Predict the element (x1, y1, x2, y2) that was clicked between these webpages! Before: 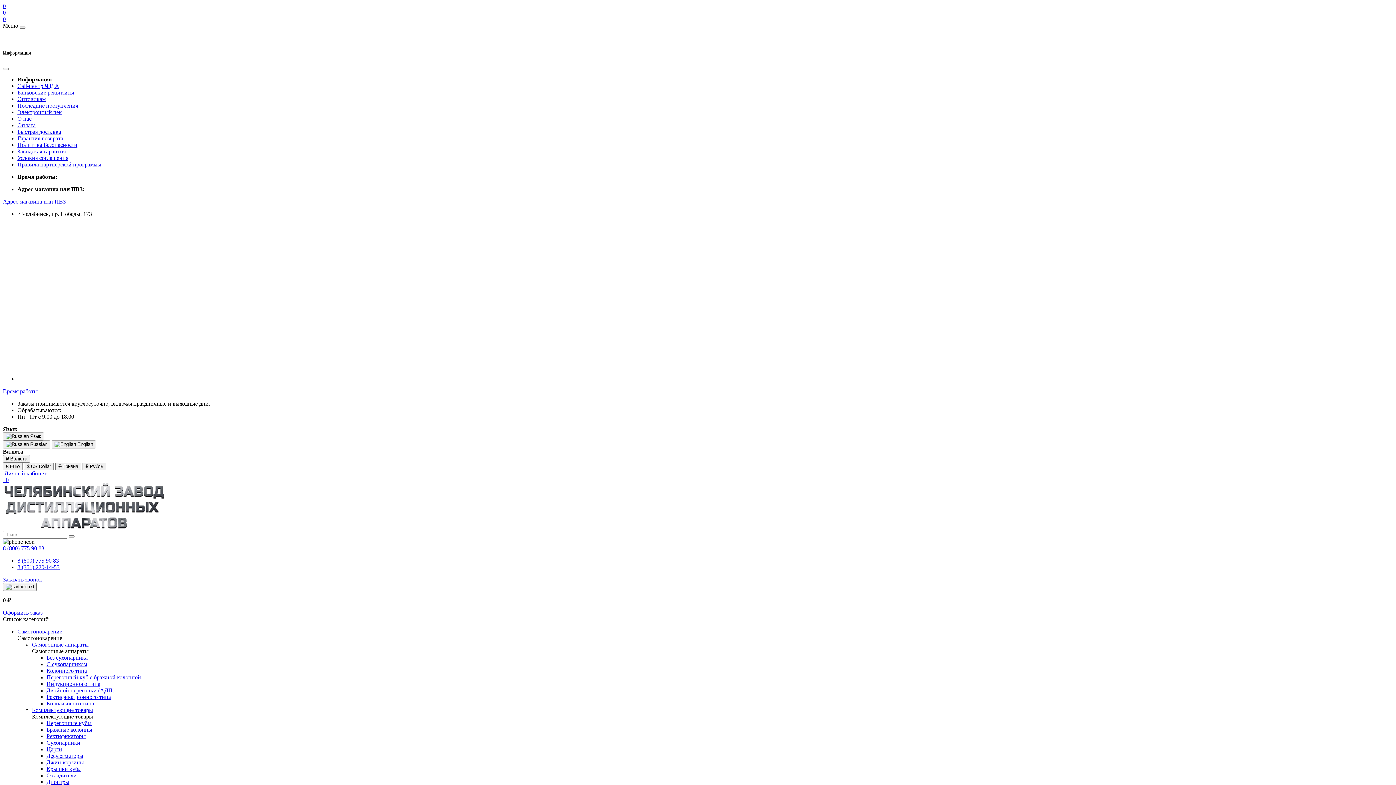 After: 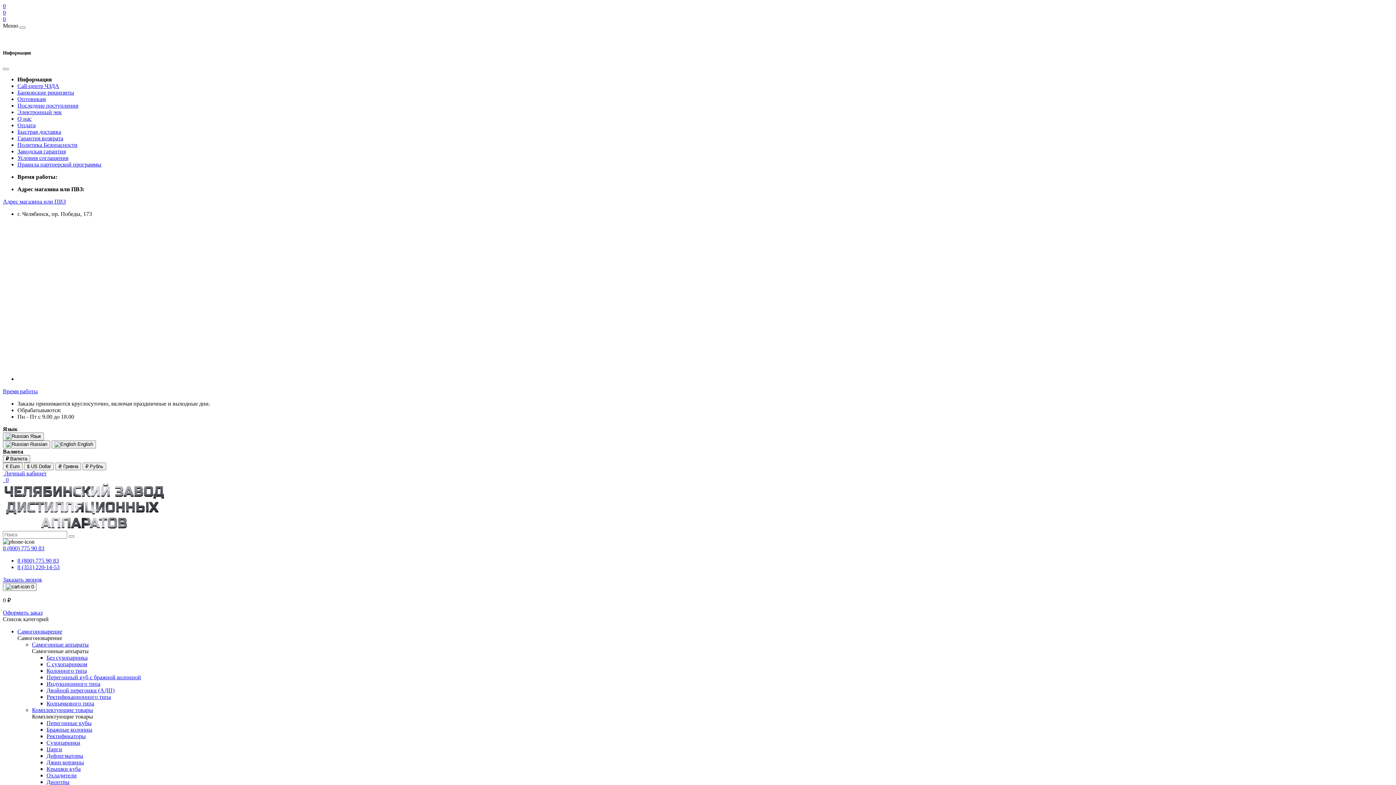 Action: bbox: (17, 96, 45, 102) label: Оптовикам